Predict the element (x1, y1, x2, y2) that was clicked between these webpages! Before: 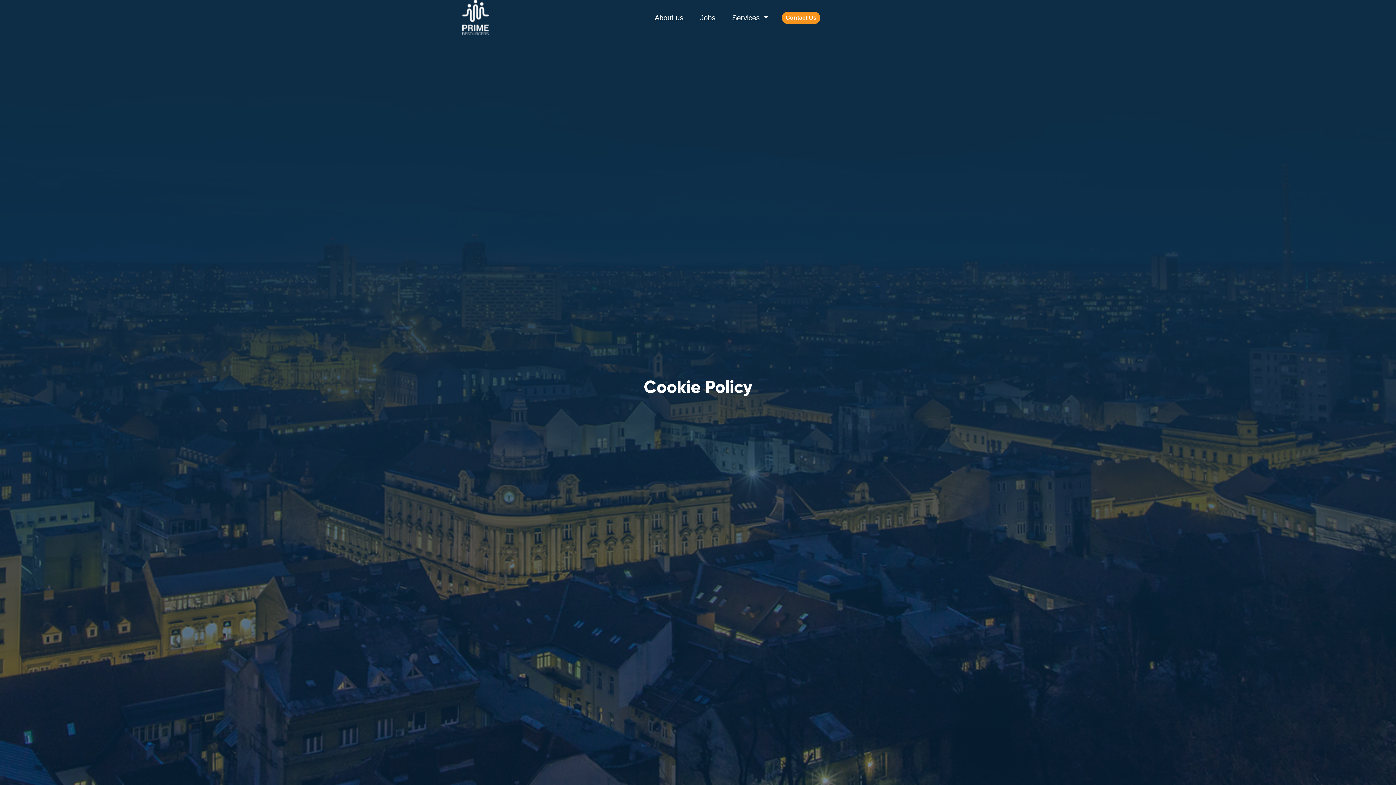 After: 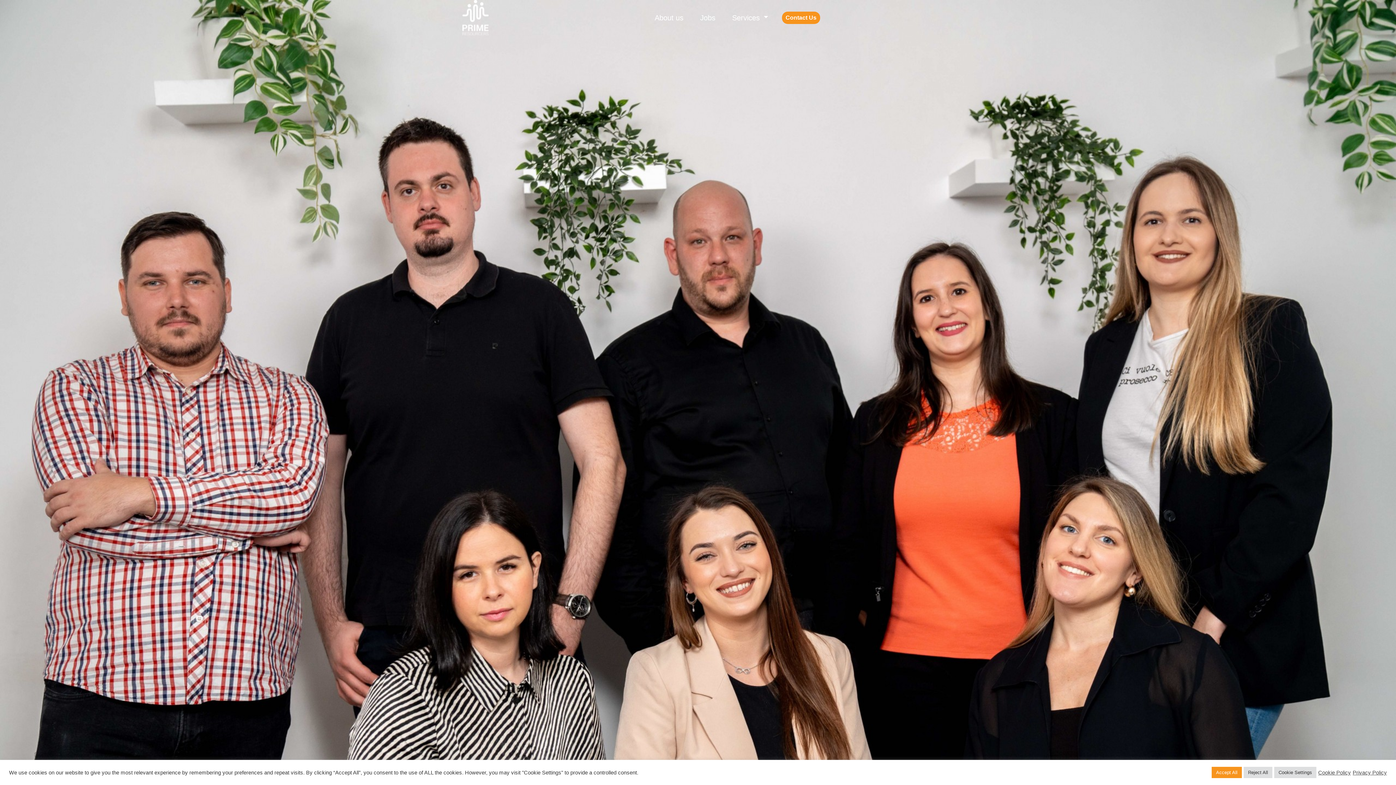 Action: bbox: (462, 0, 490, 35)